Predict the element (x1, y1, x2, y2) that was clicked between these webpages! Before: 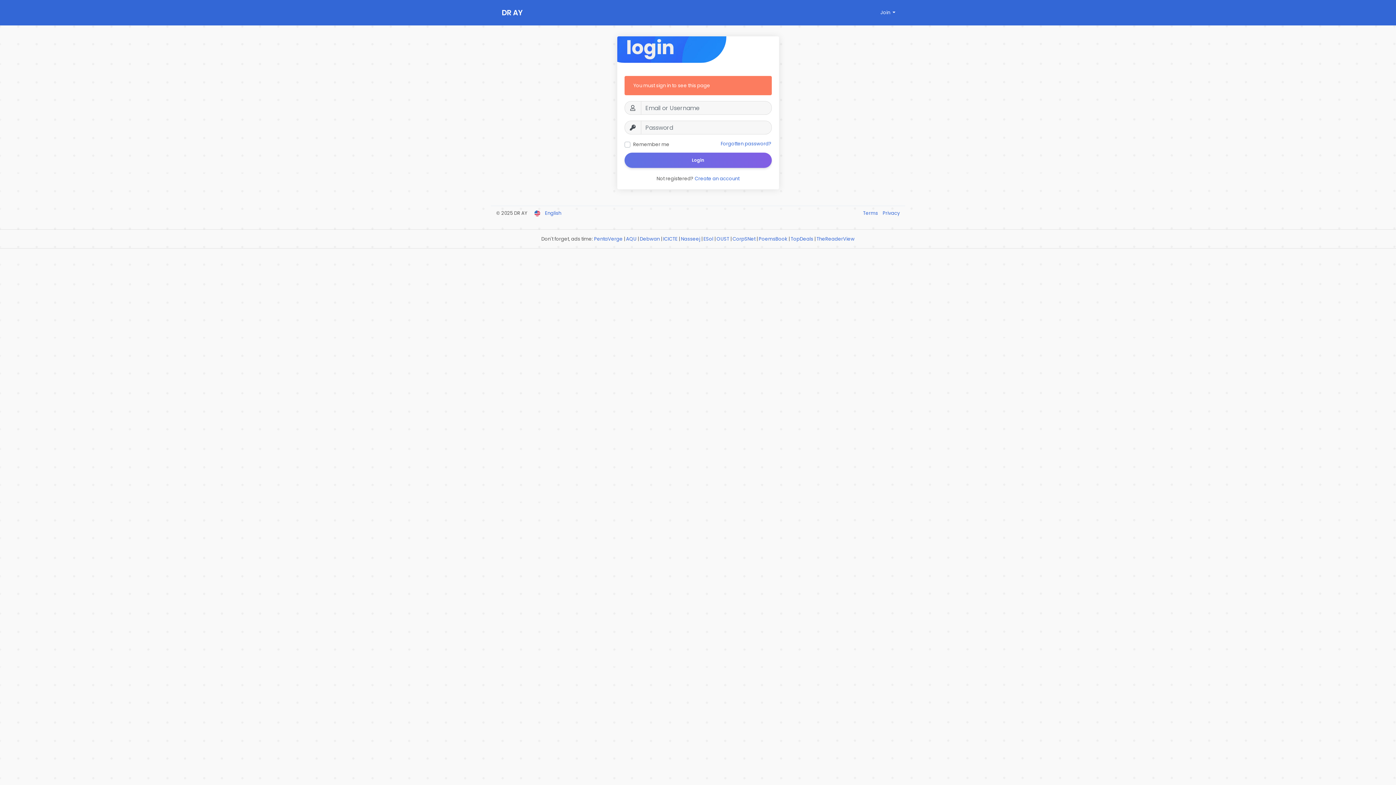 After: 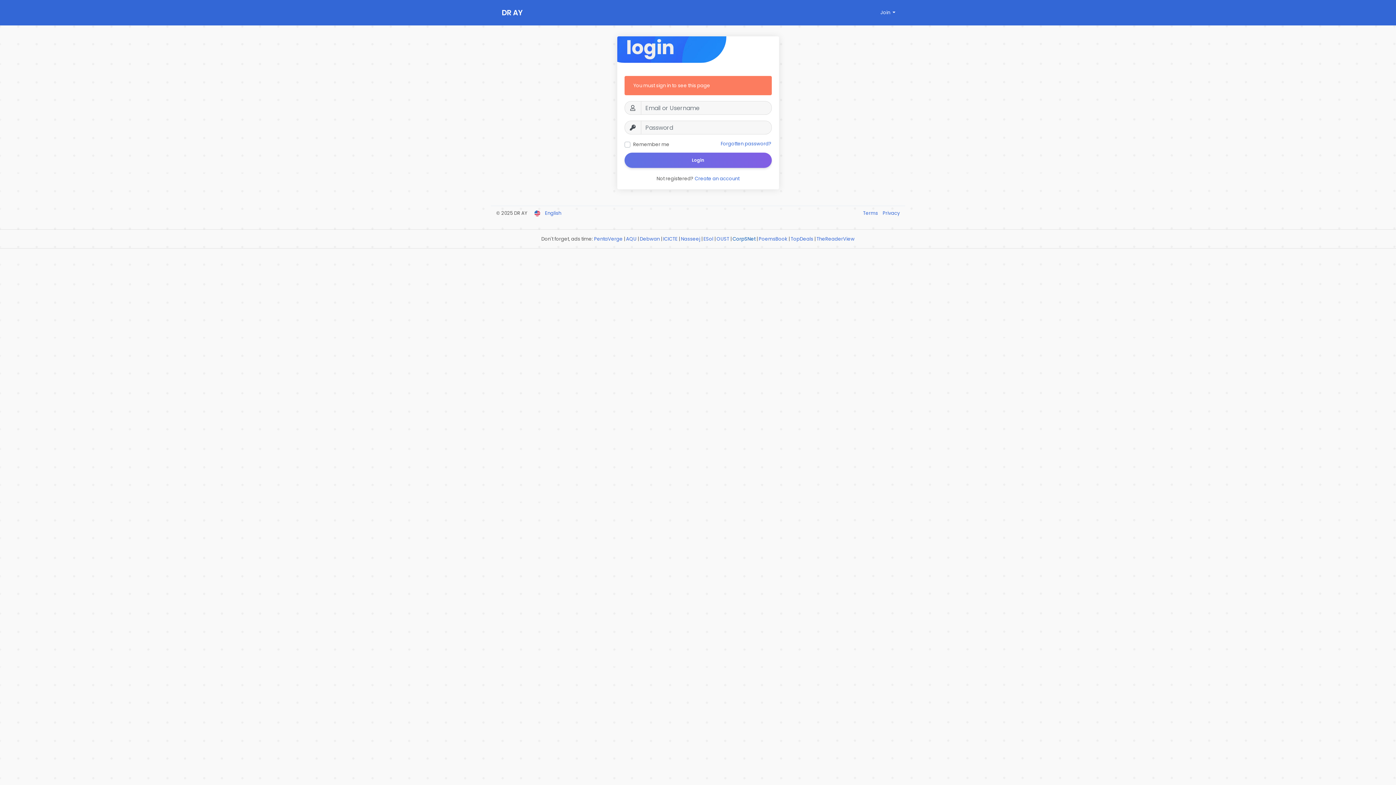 Action: bbox: (732, 235, 755, 242) label: CorpSNet